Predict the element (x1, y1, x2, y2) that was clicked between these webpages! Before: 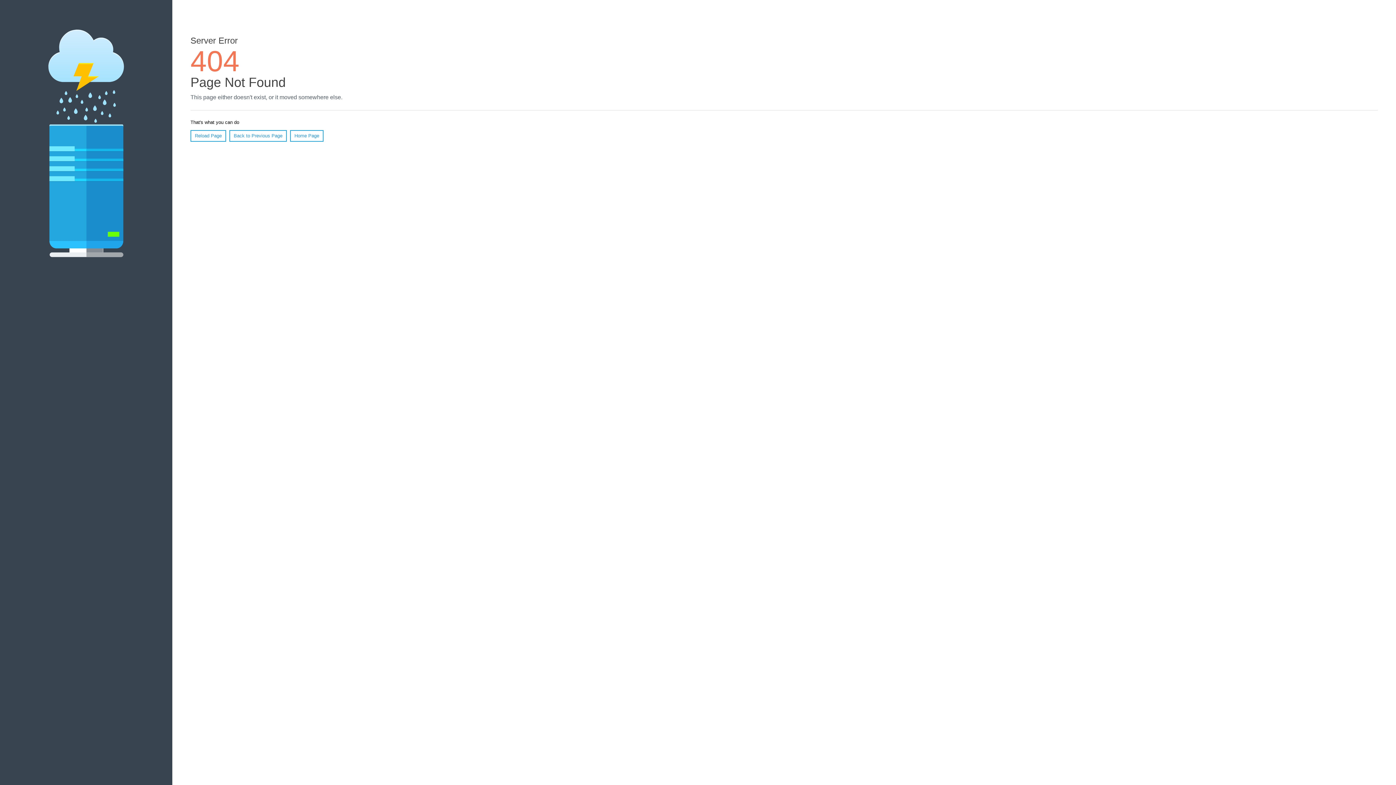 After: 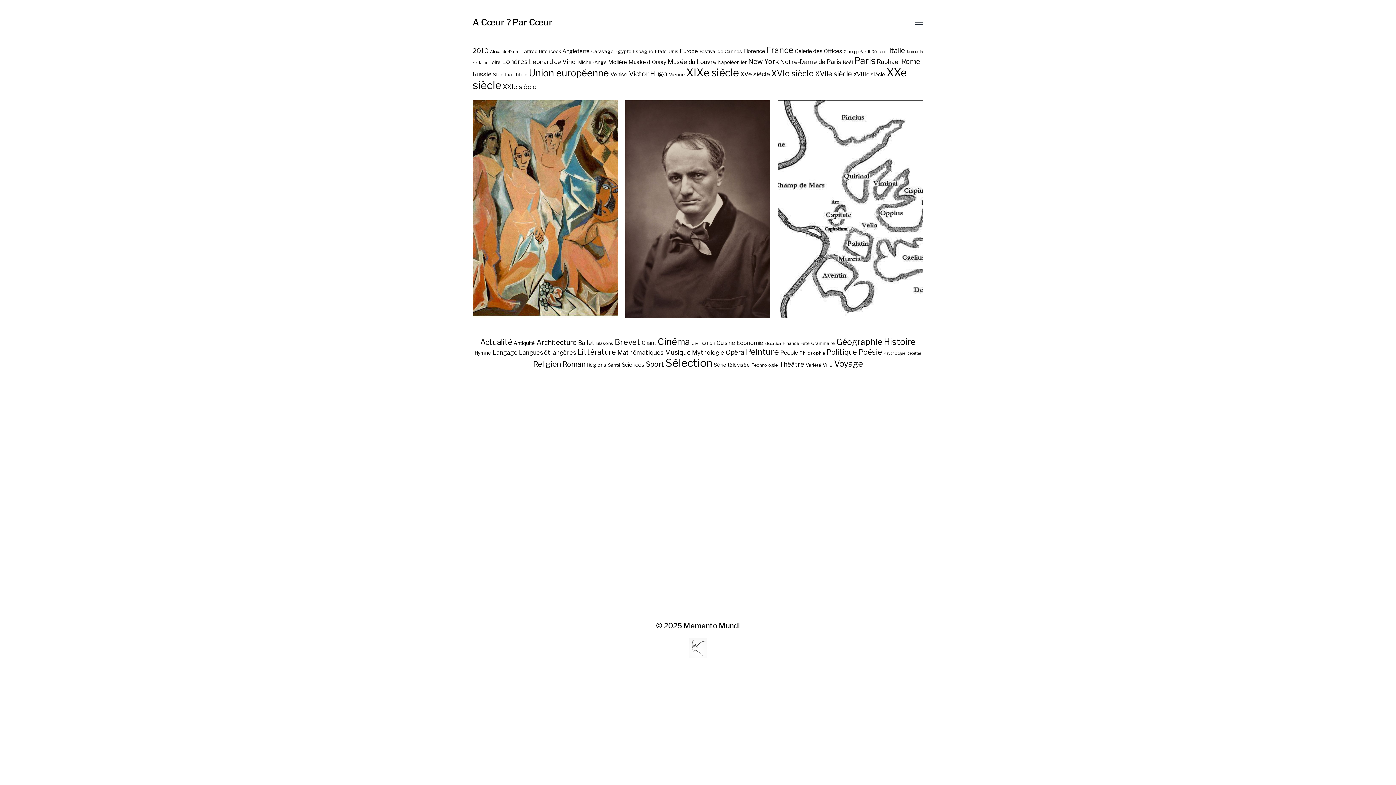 Action: label: Home Page bbox: (290, 130, 323, 141)